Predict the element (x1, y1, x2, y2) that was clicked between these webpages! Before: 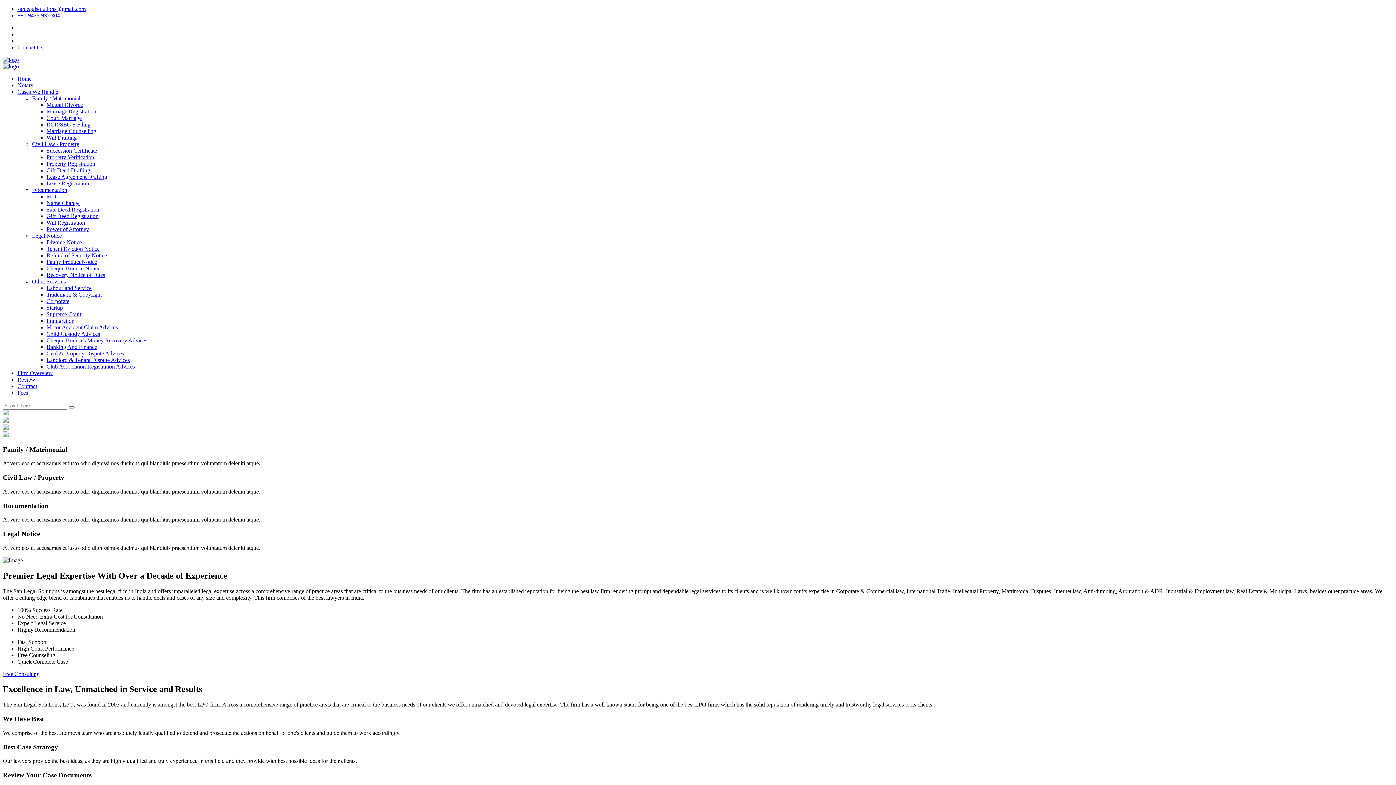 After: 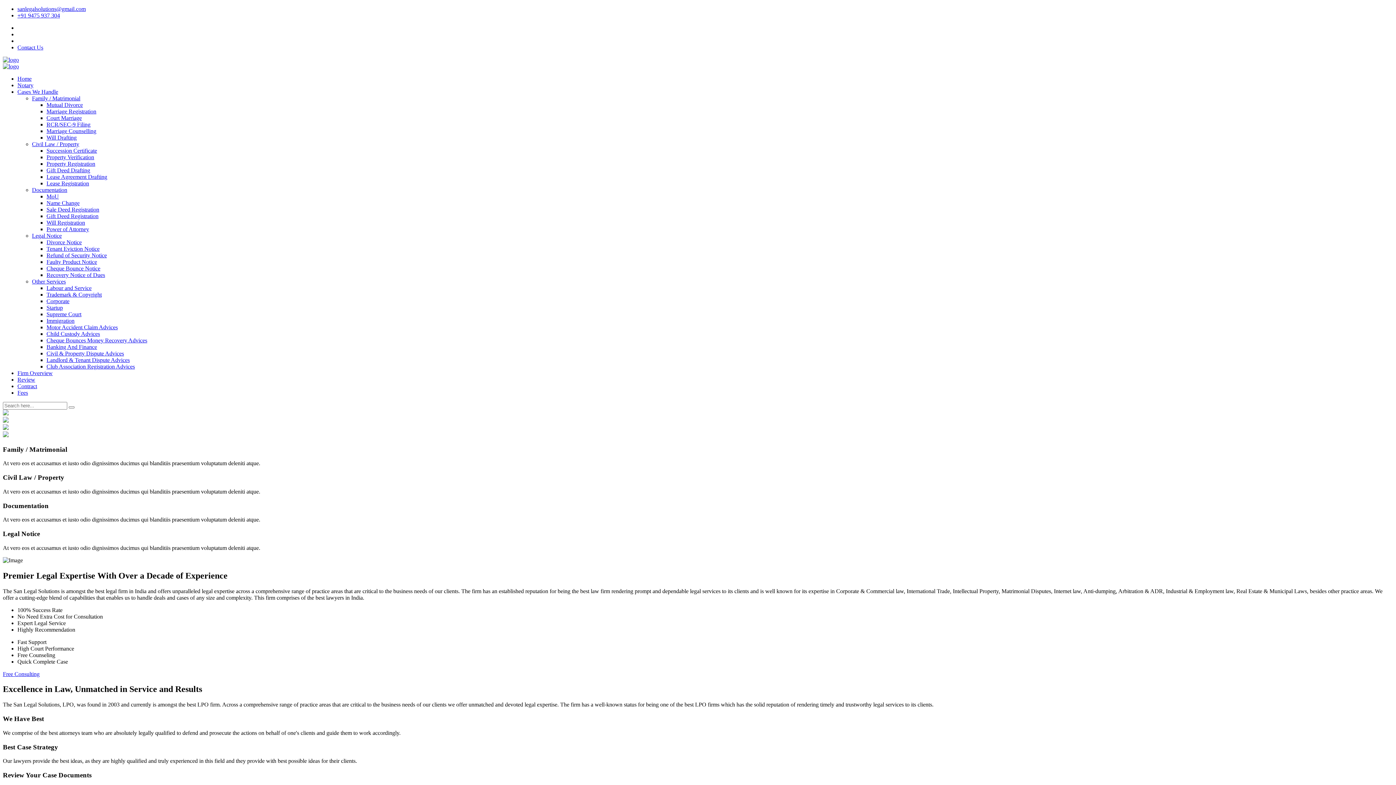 Action: bbox: (46, 272, 105, 278) label: Recovery Notice of Dues